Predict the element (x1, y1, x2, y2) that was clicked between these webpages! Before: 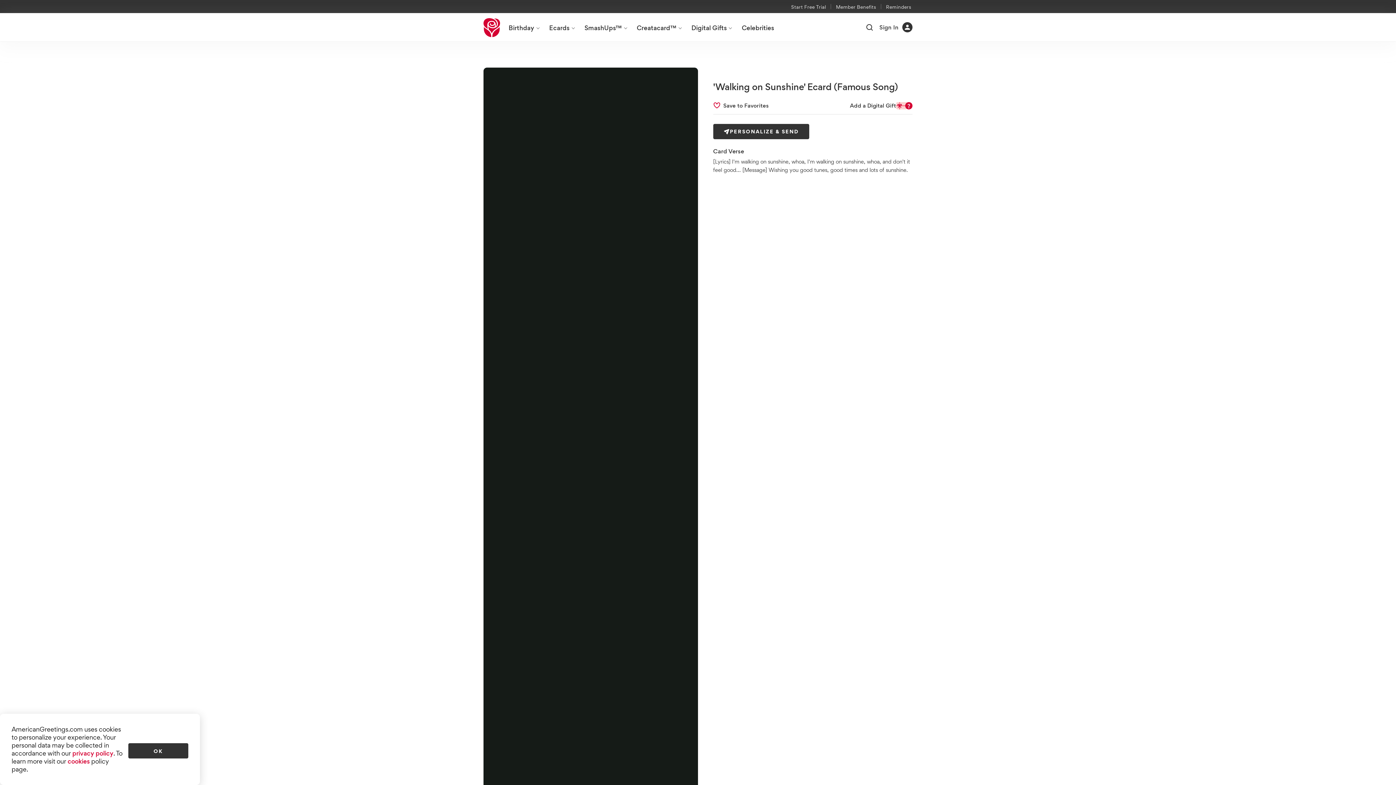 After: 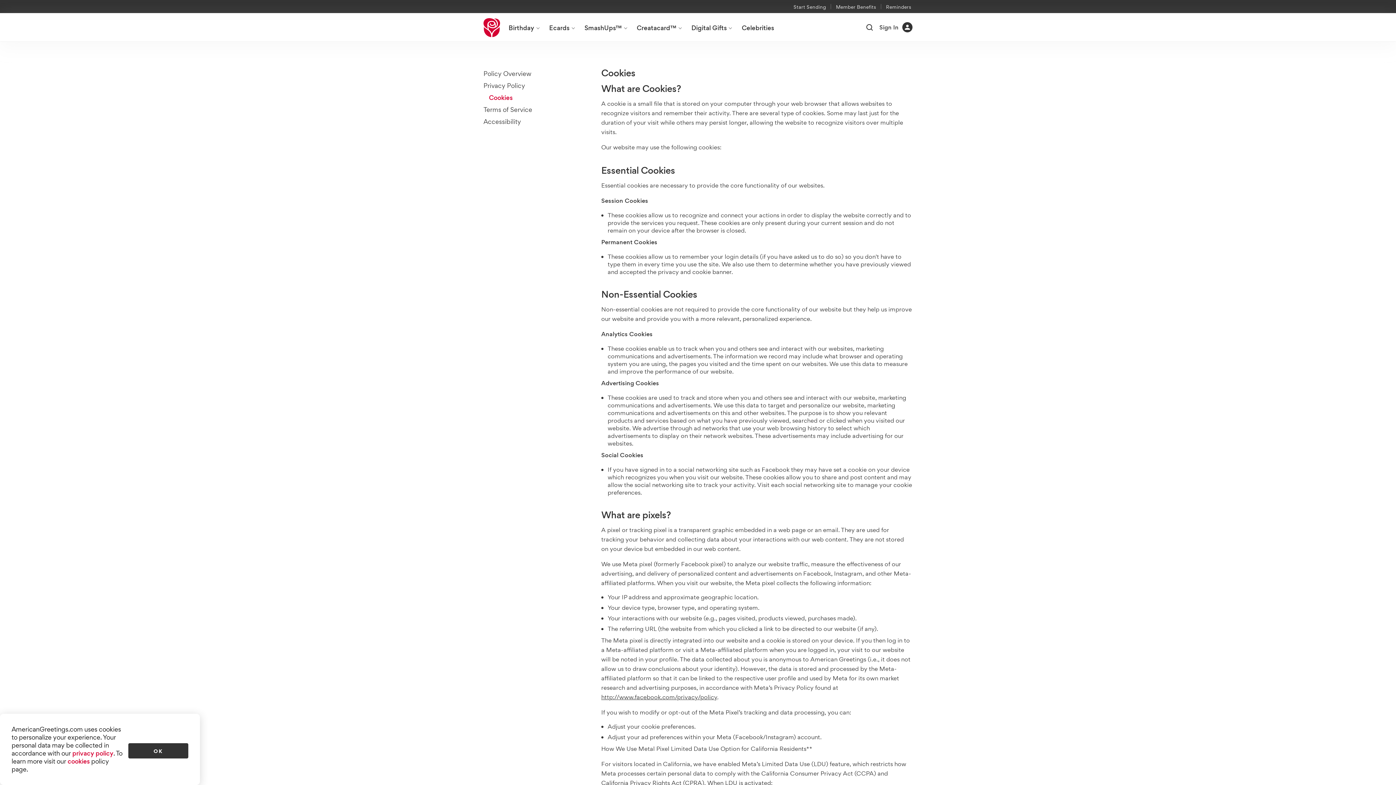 Action: label: learn more about our cookies bbox: (67, 757, 89, 766)